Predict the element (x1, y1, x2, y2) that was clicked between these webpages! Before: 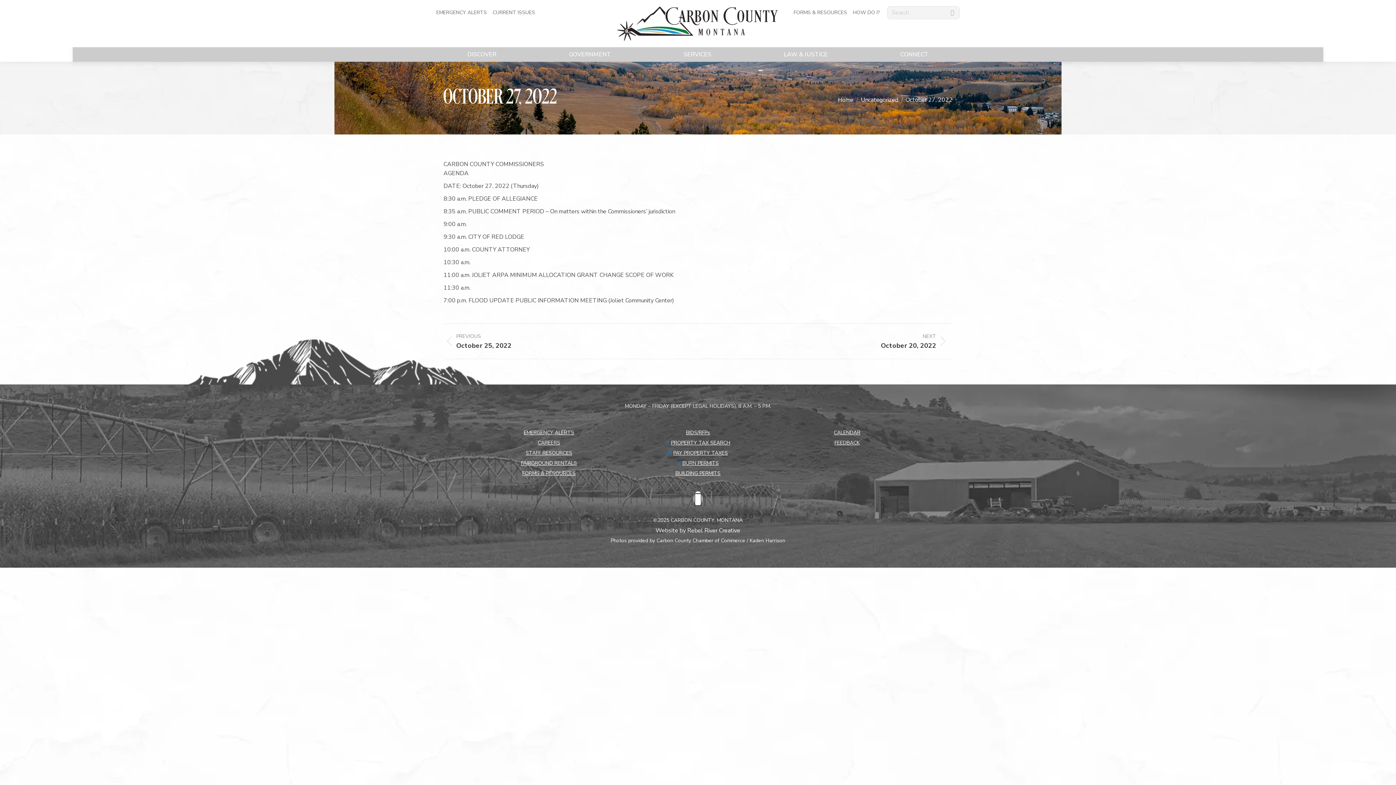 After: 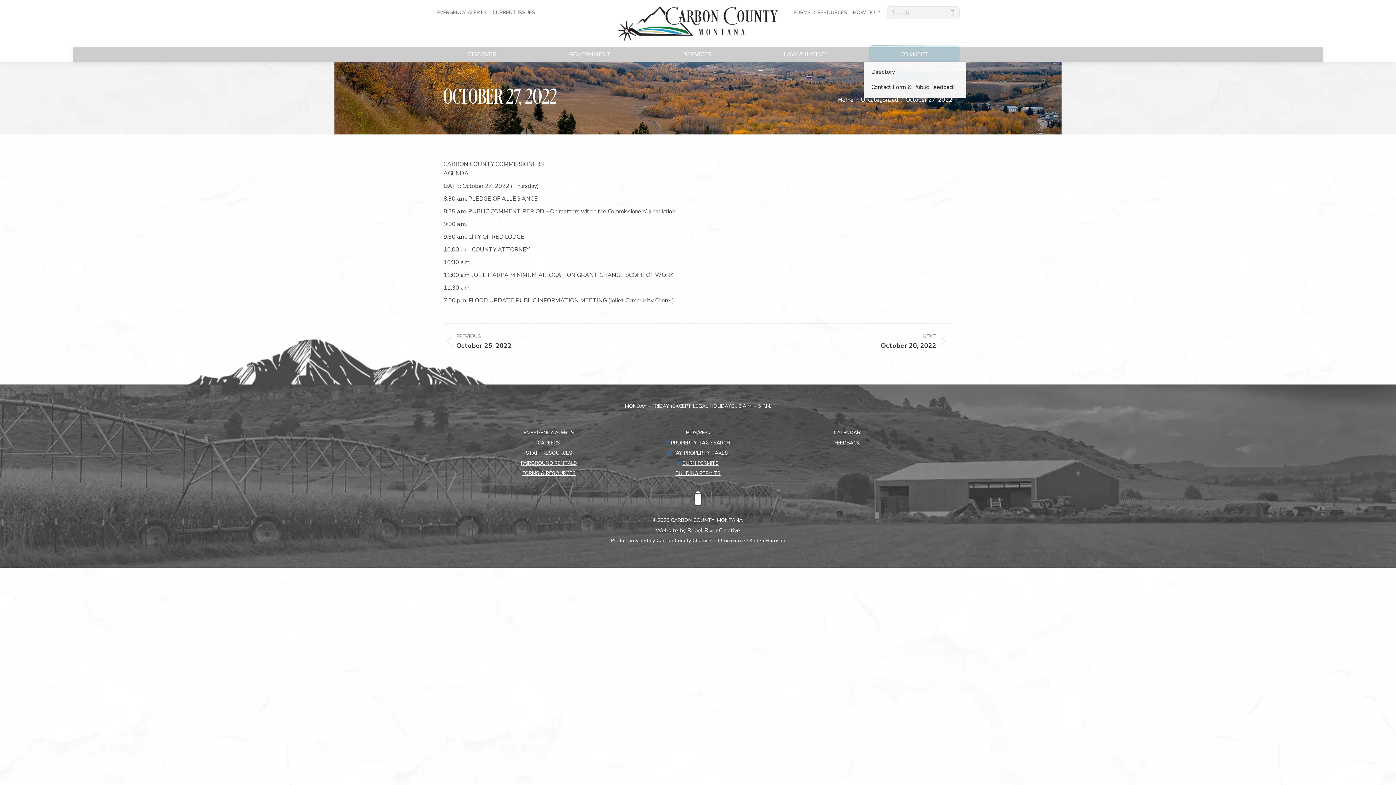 Action: bbox: (869, 45, 960, 61) label: CONNECT